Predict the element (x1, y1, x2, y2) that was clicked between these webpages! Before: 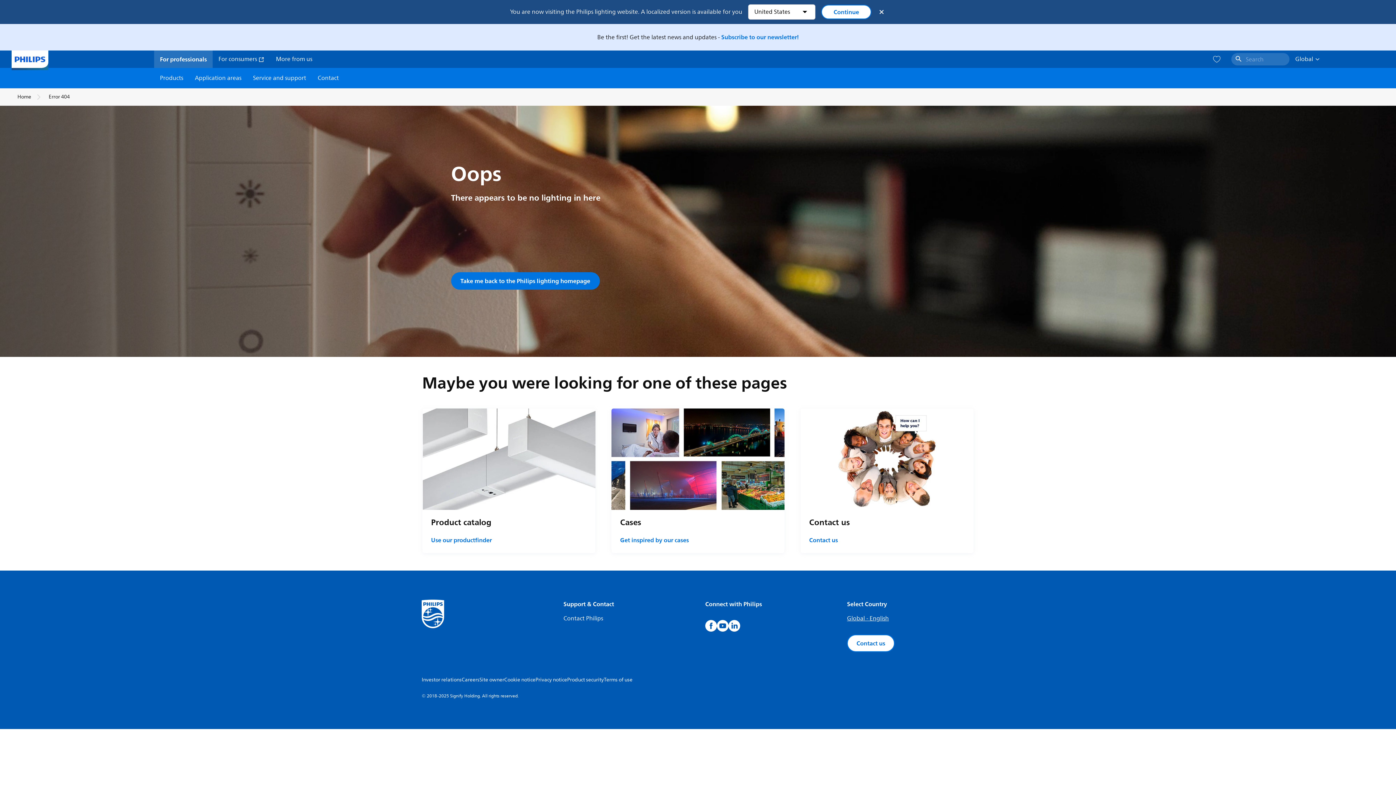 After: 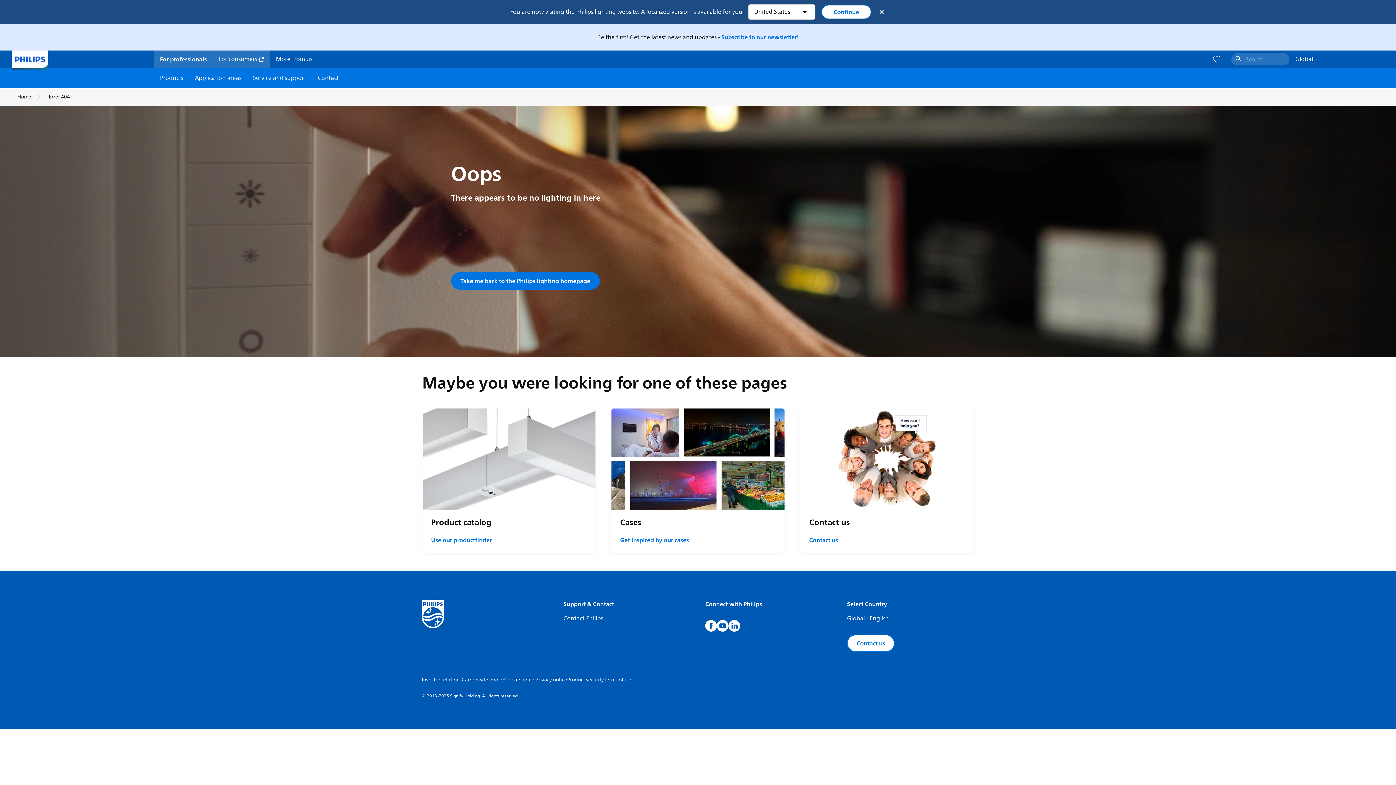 Action: label: For consumers  bbox: (218, 54, 264, 63)